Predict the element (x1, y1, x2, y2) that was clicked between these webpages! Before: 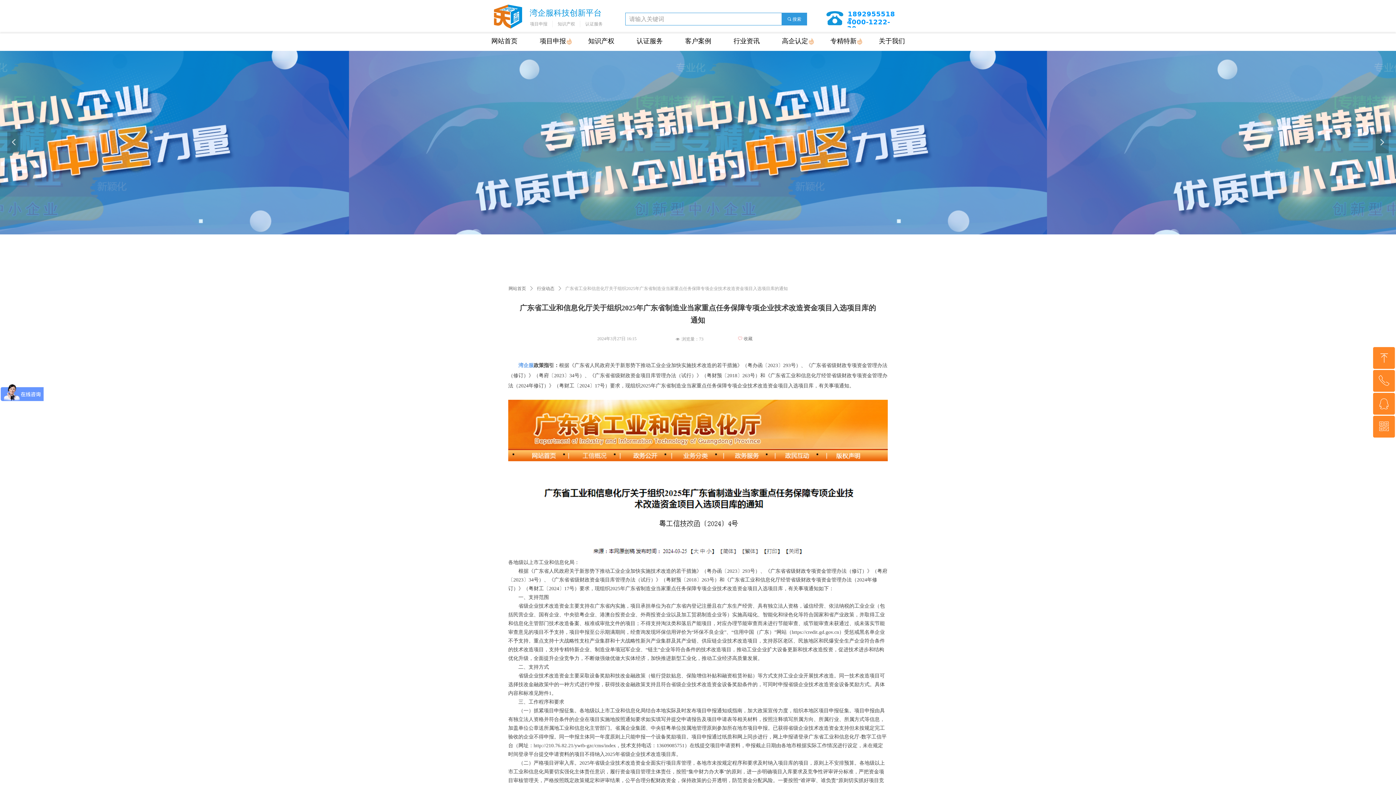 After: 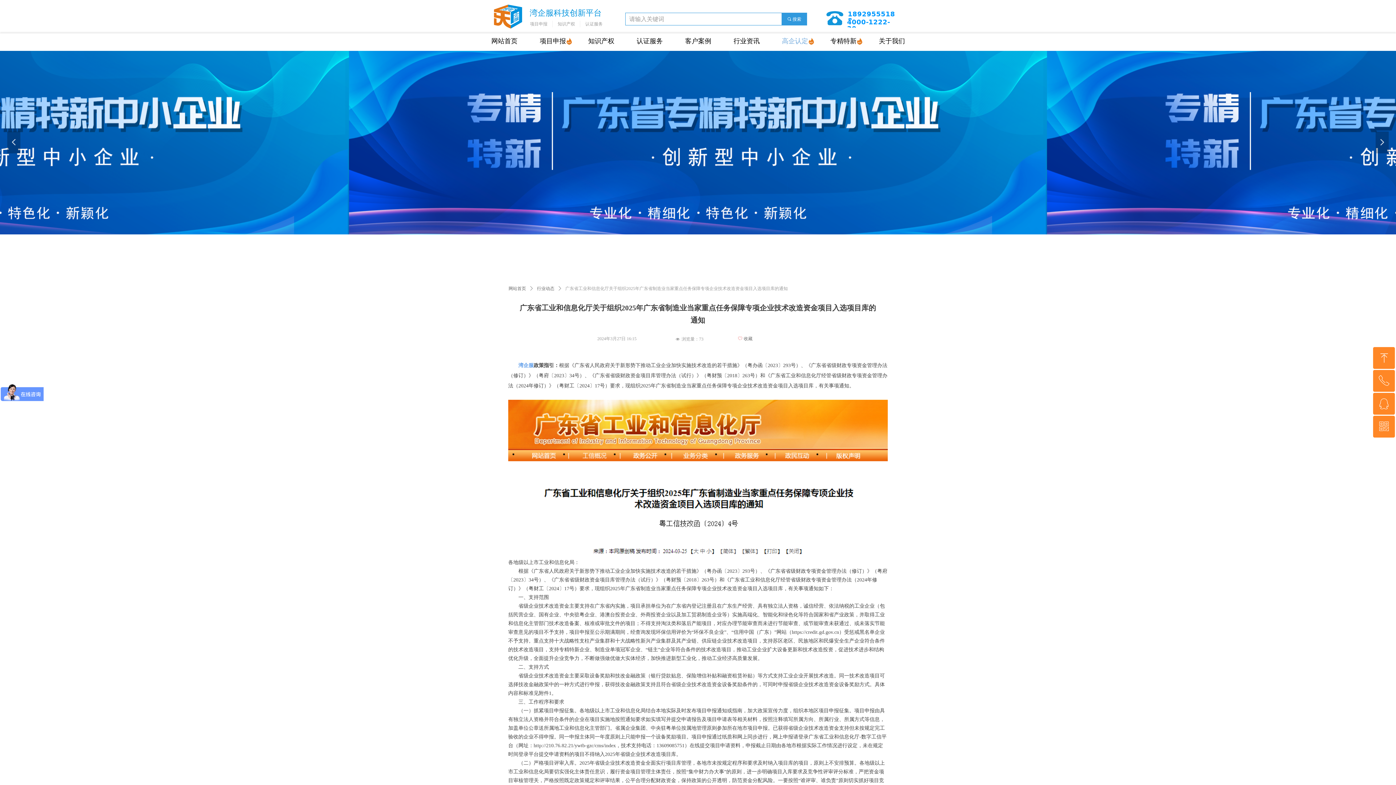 Action: label: 高企认定 bbox: (776, 32, 814, 49)